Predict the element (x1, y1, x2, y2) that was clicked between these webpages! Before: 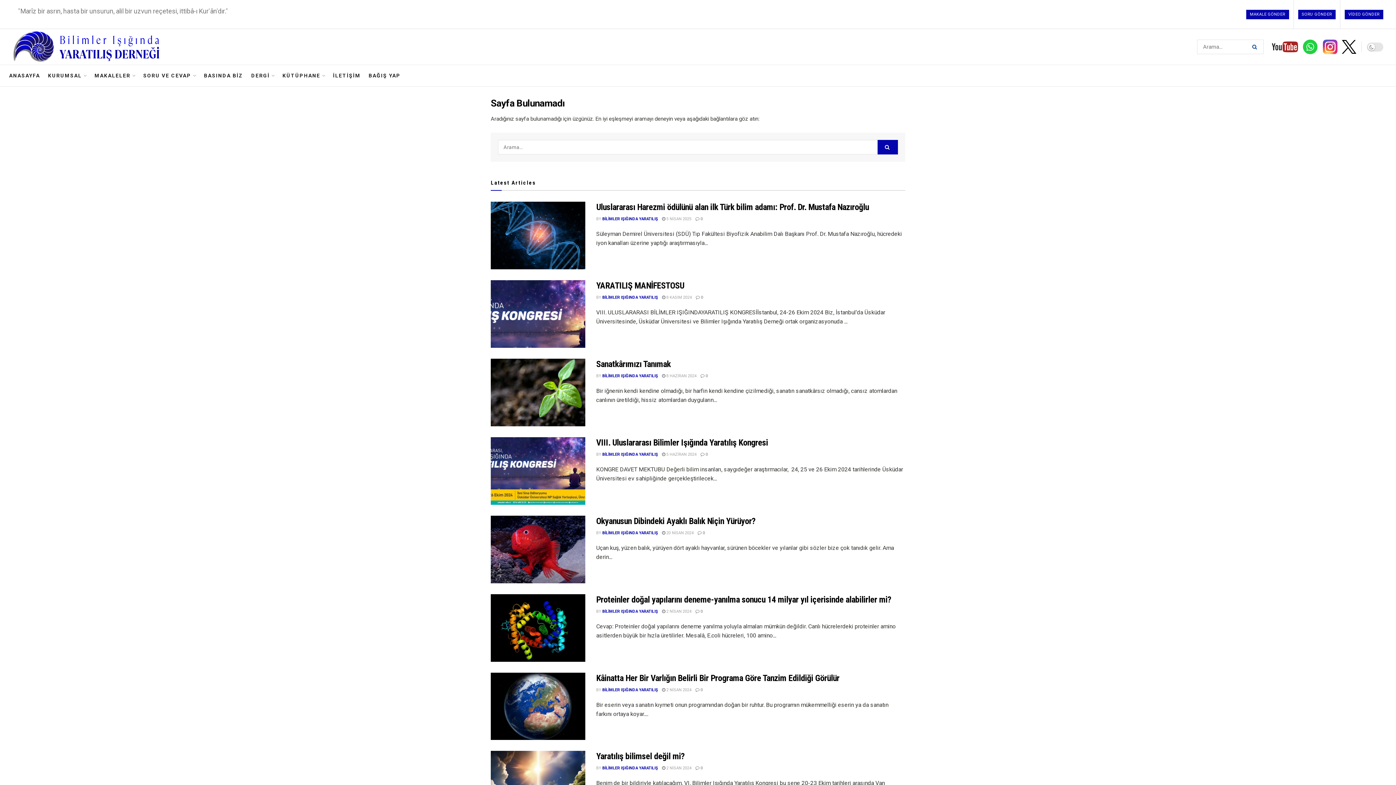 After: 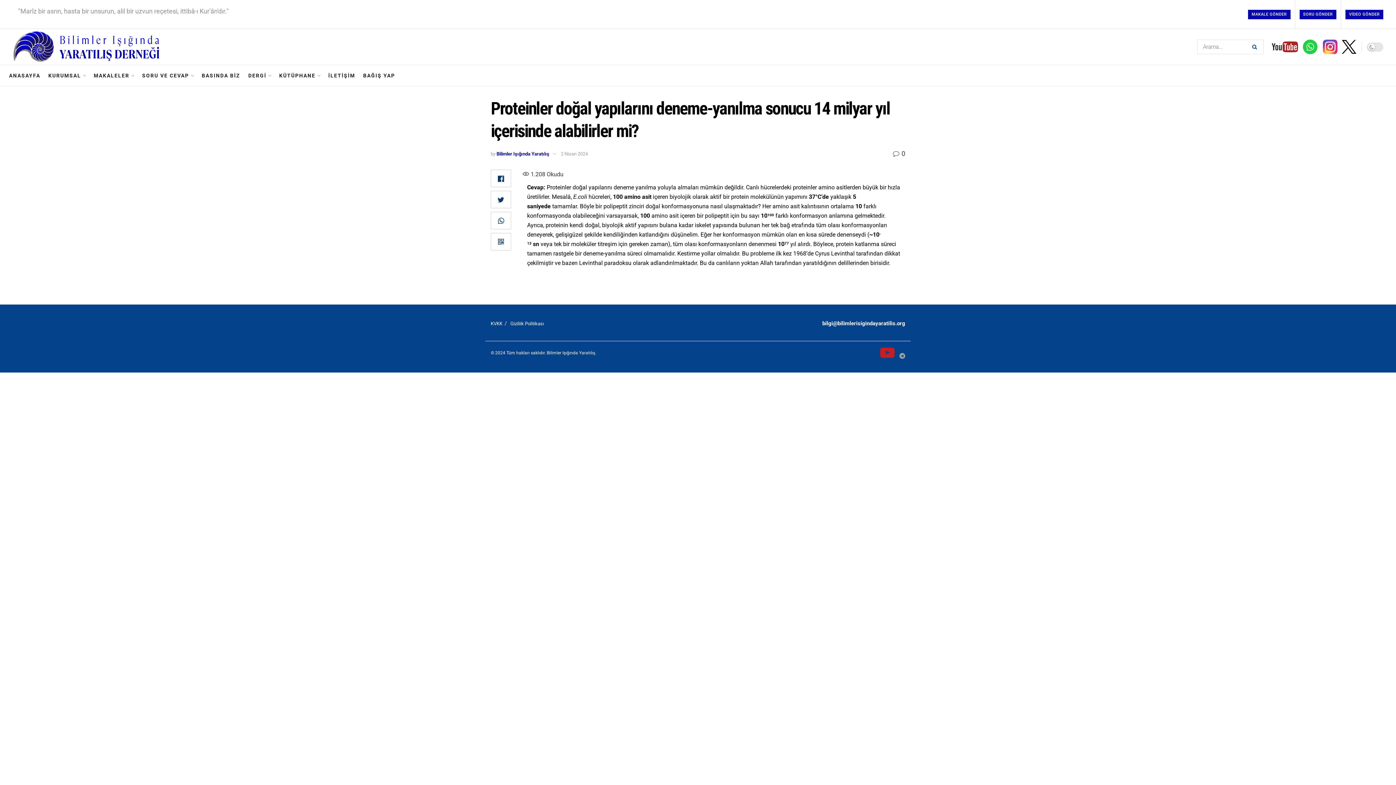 Action: label:  0 bbox: (695, 609, 702, 614)